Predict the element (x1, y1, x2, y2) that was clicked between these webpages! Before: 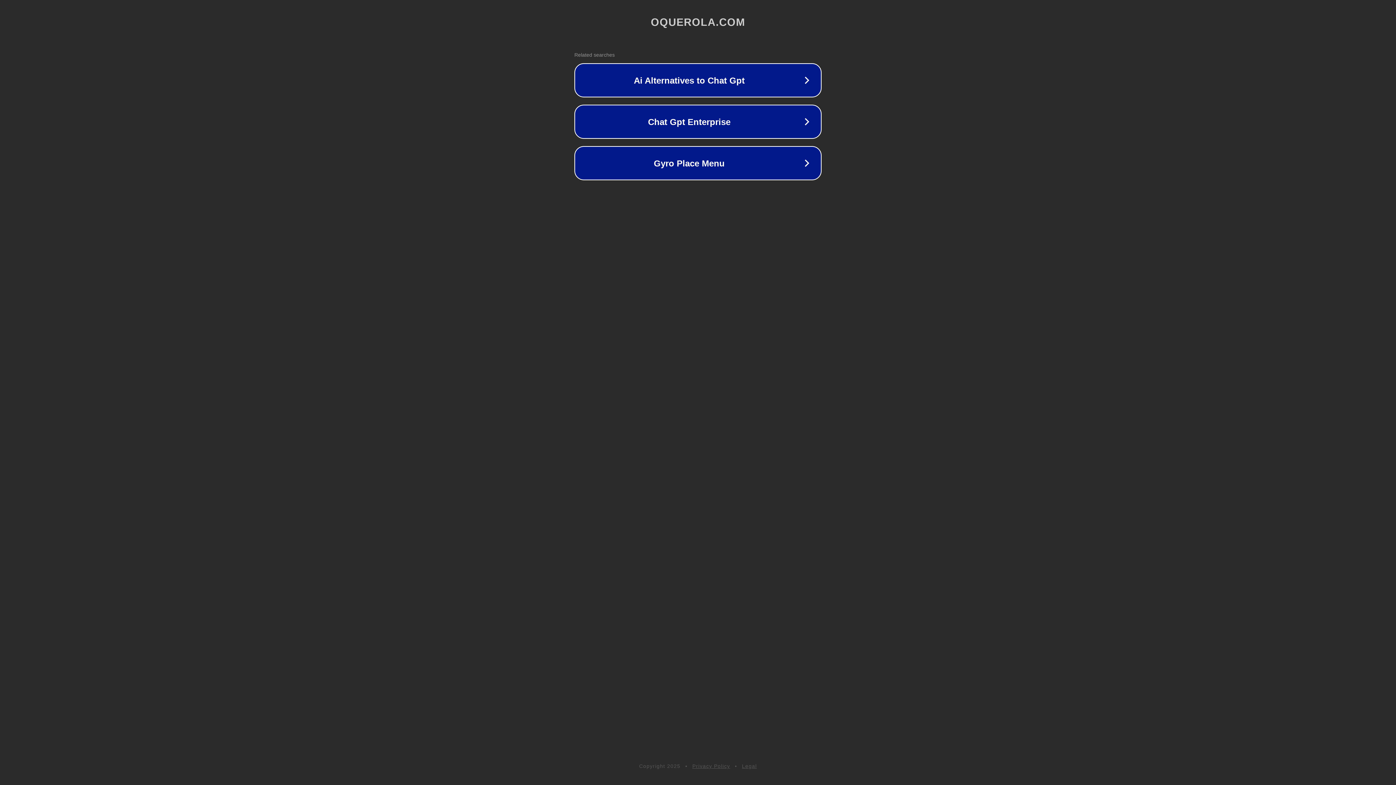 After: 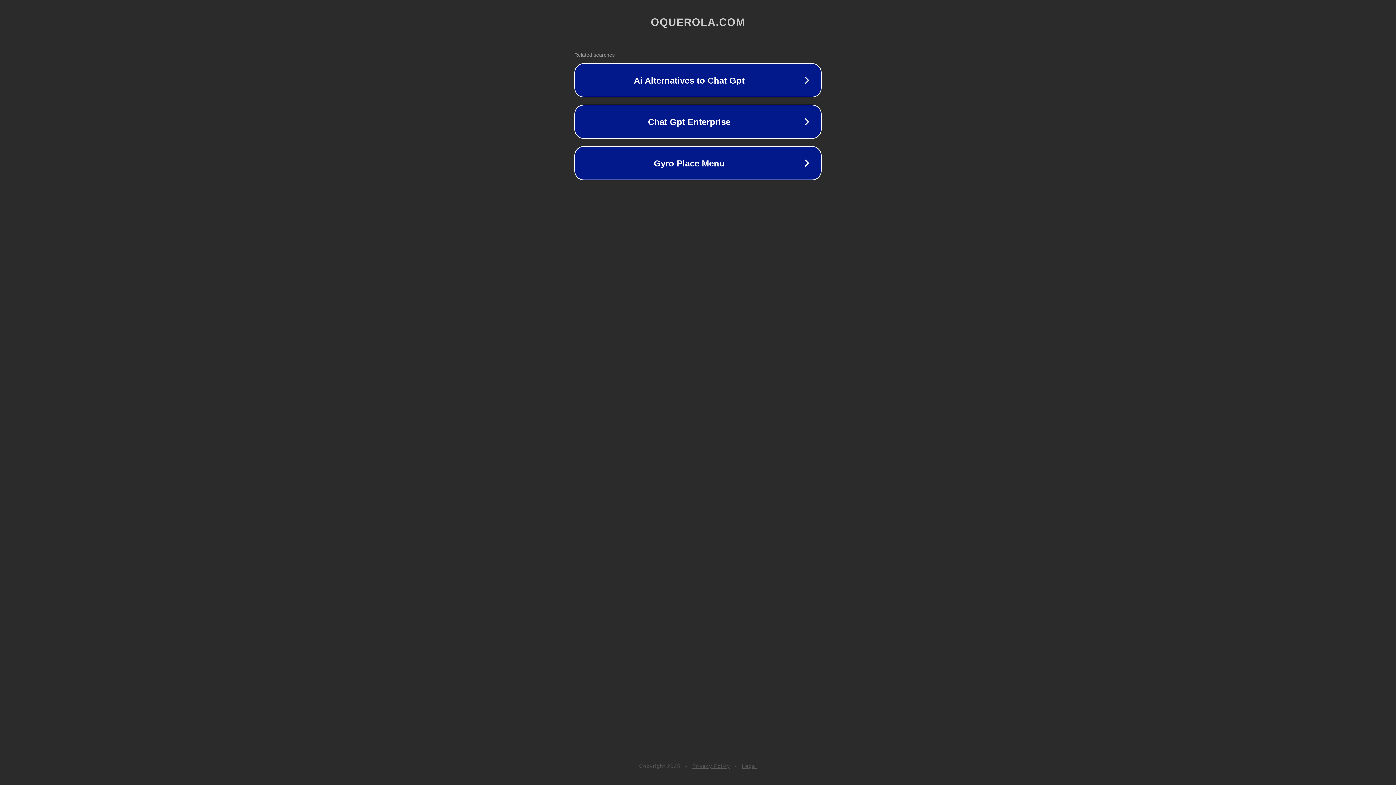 Action: bbox: (742, 763, 757, 769) label: Legal